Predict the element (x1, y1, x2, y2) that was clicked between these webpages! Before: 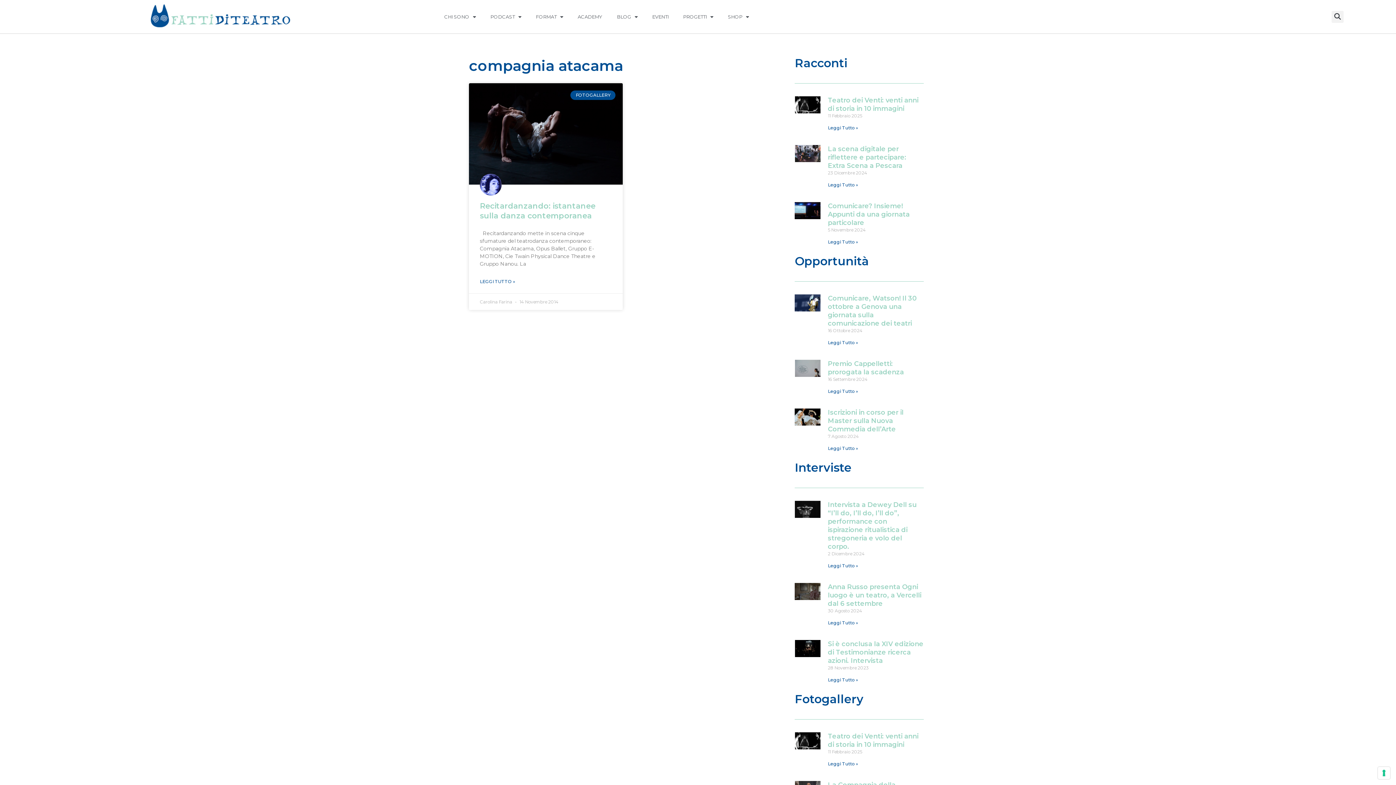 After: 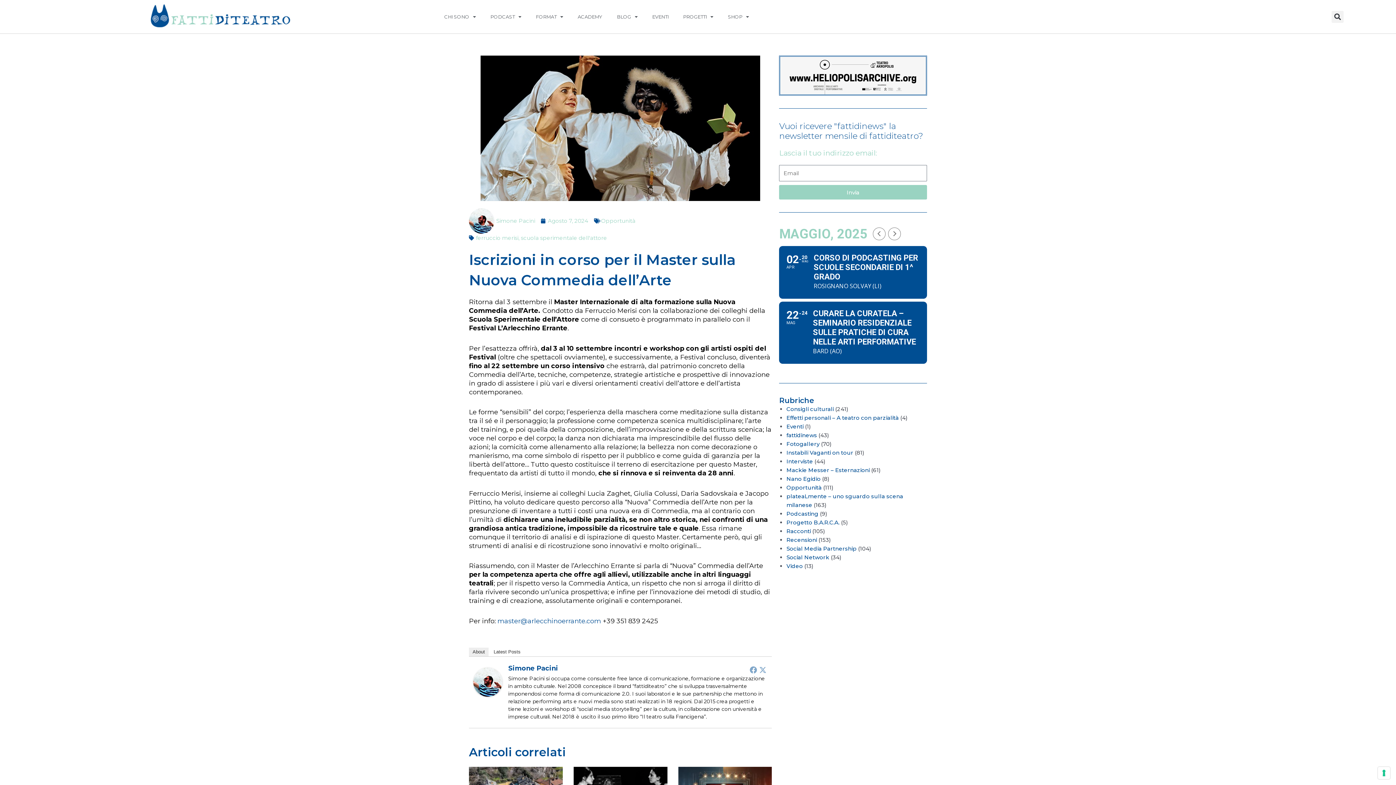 Action: bbox: (795, 408, 820, 453)